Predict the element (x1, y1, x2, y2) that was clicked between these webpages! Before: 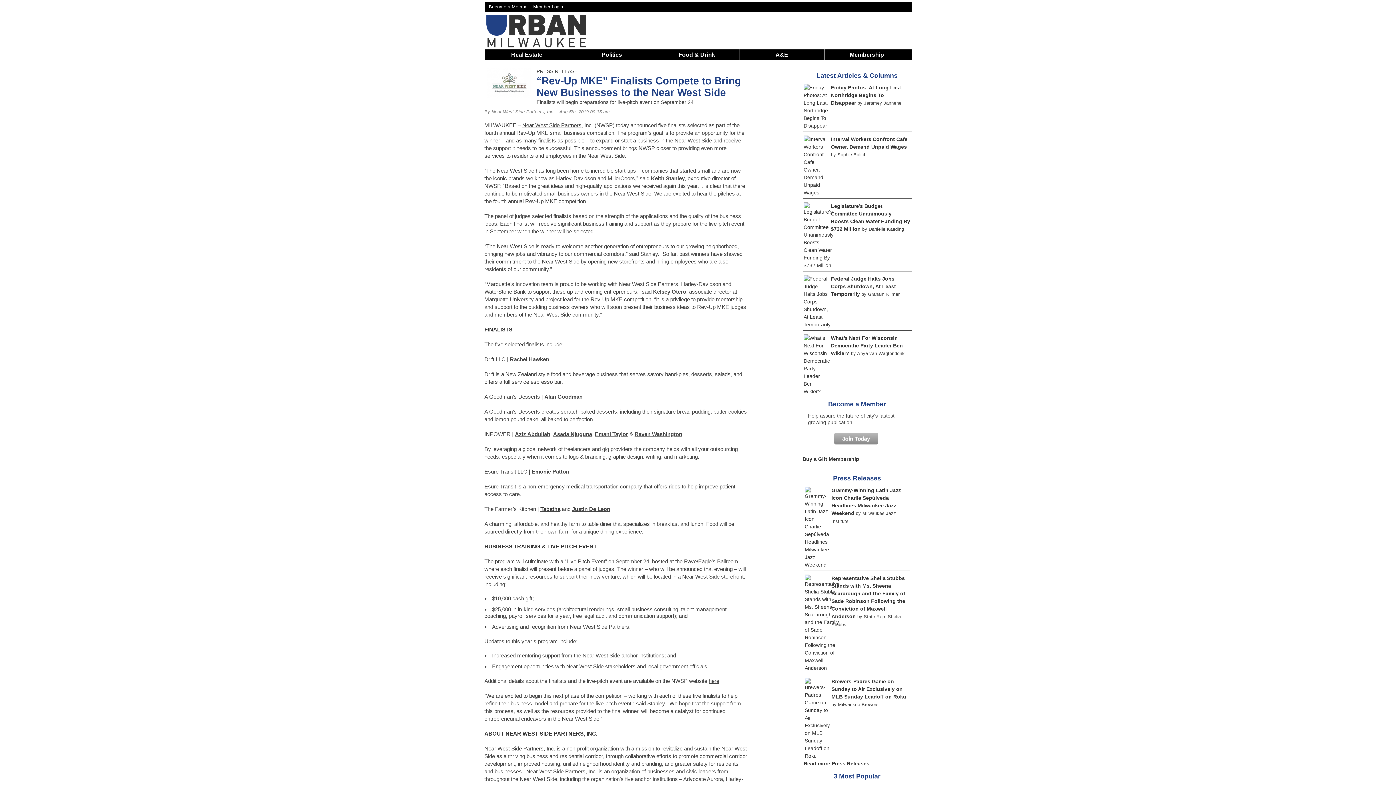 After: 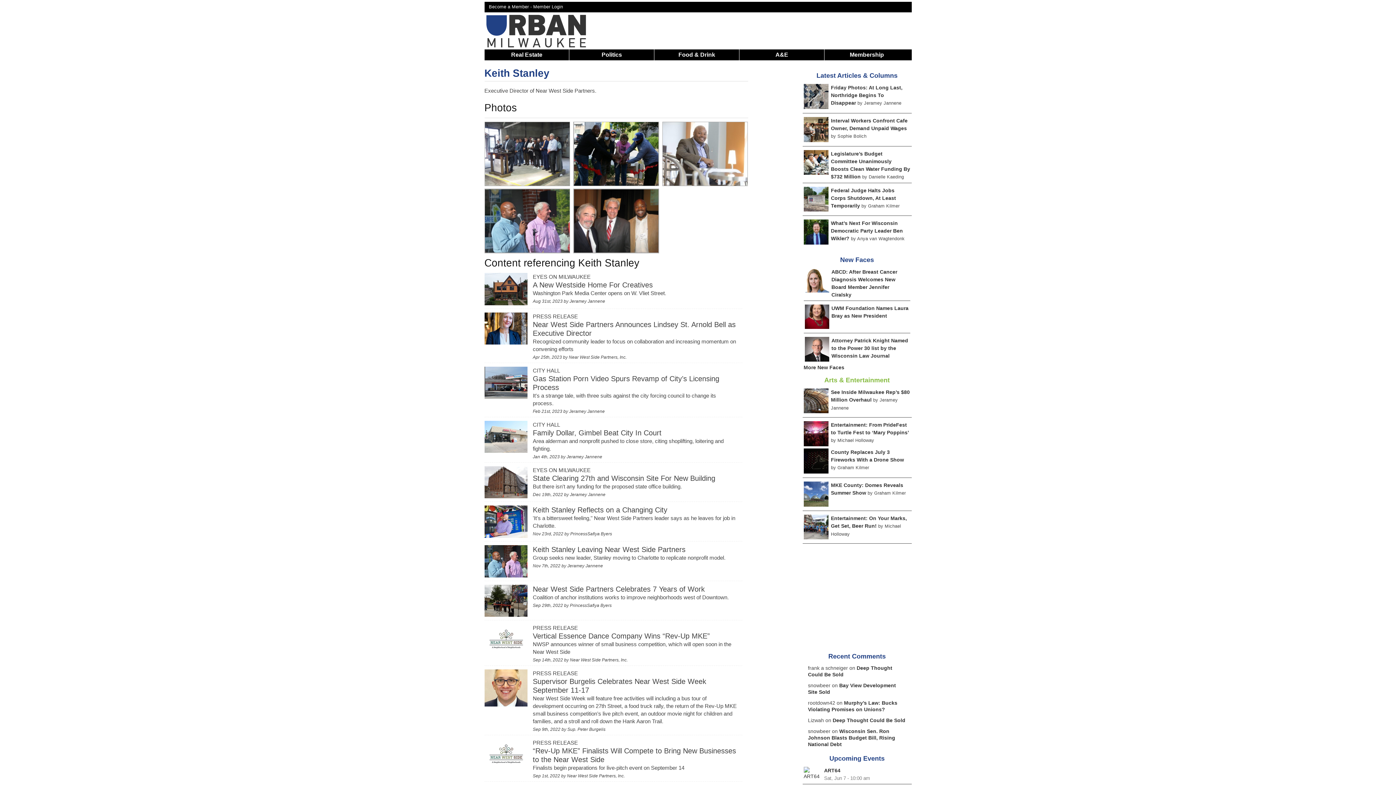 Action: bbox: (651, 178, 684, 185) label: Keith Stanley